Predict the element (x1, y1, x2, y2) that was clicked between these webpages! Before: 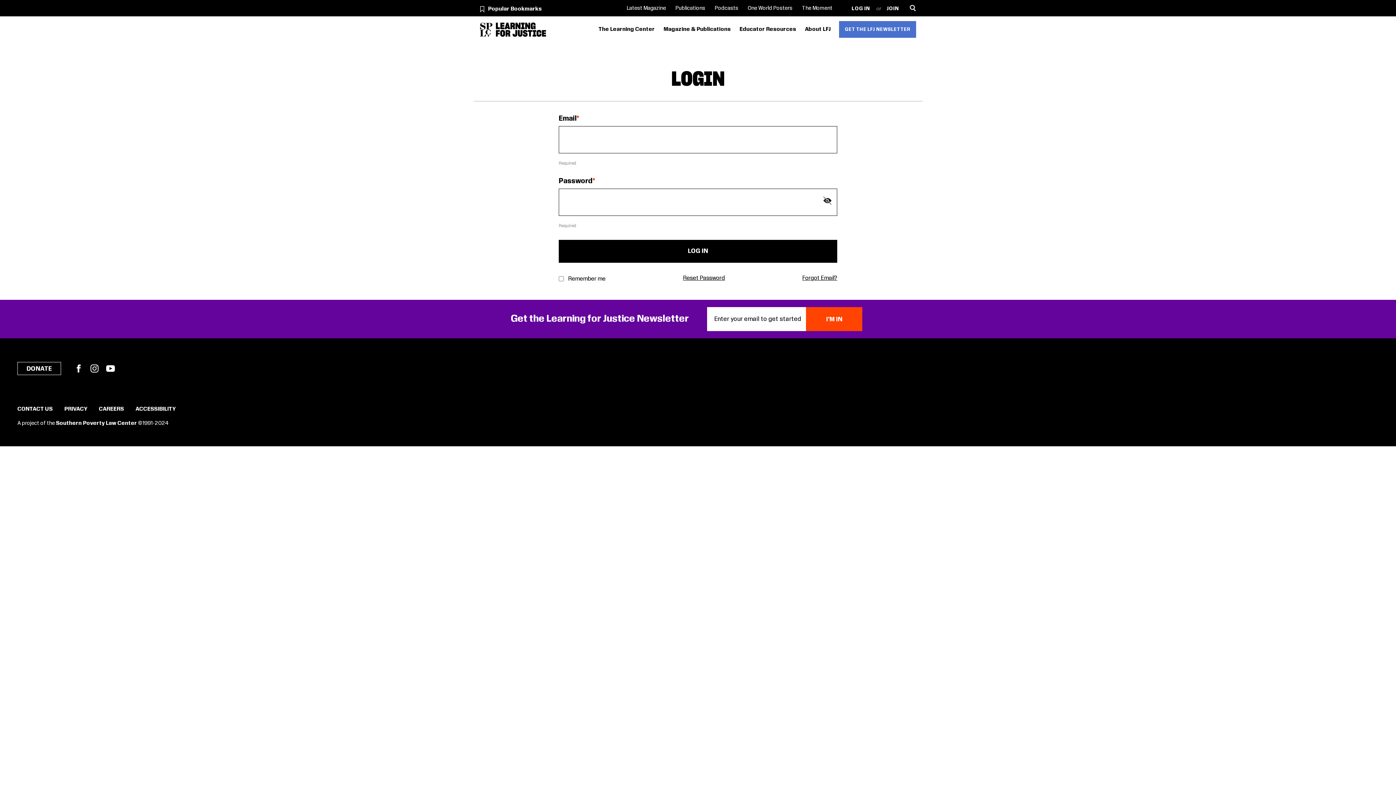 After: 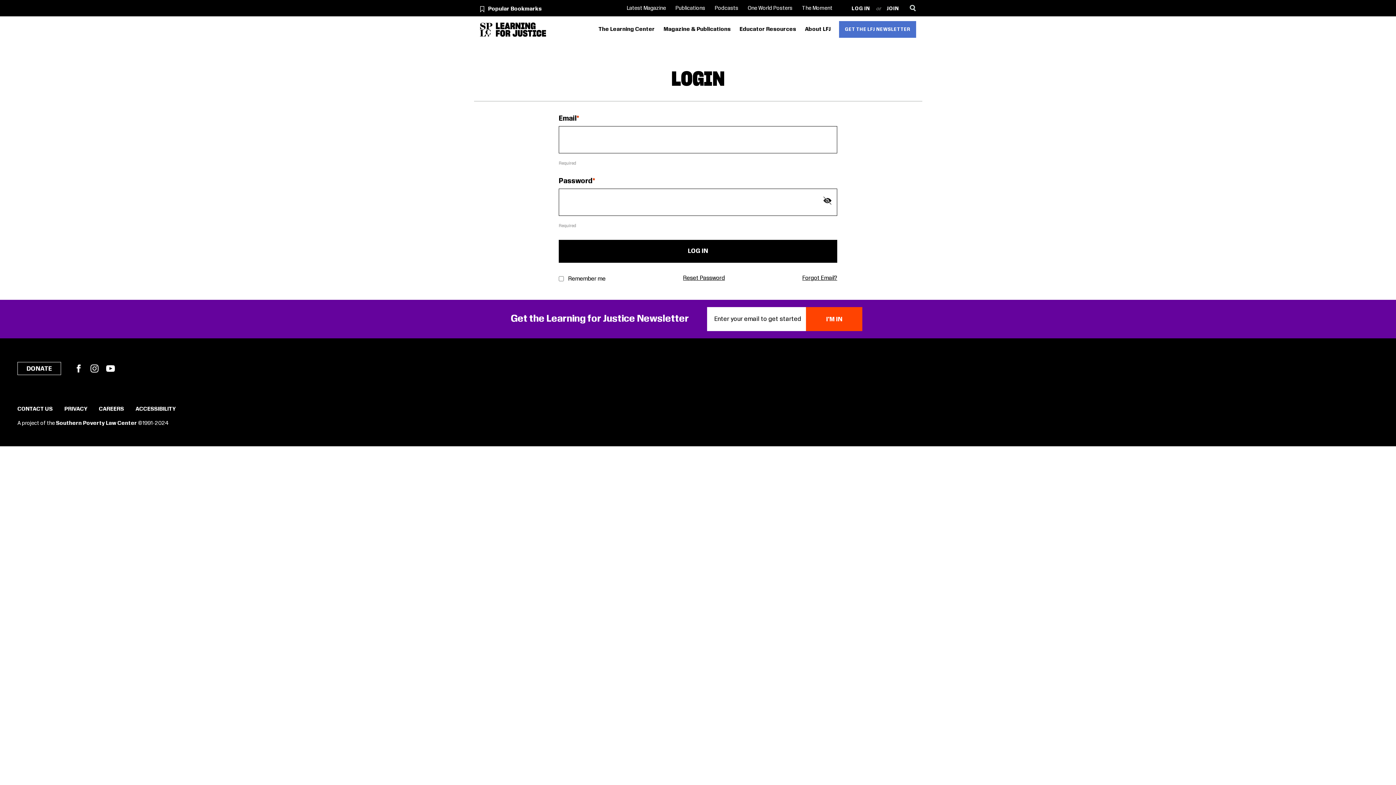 Action: label: Southern Poverty Law Center bbox: (479, 22, 492, 36)